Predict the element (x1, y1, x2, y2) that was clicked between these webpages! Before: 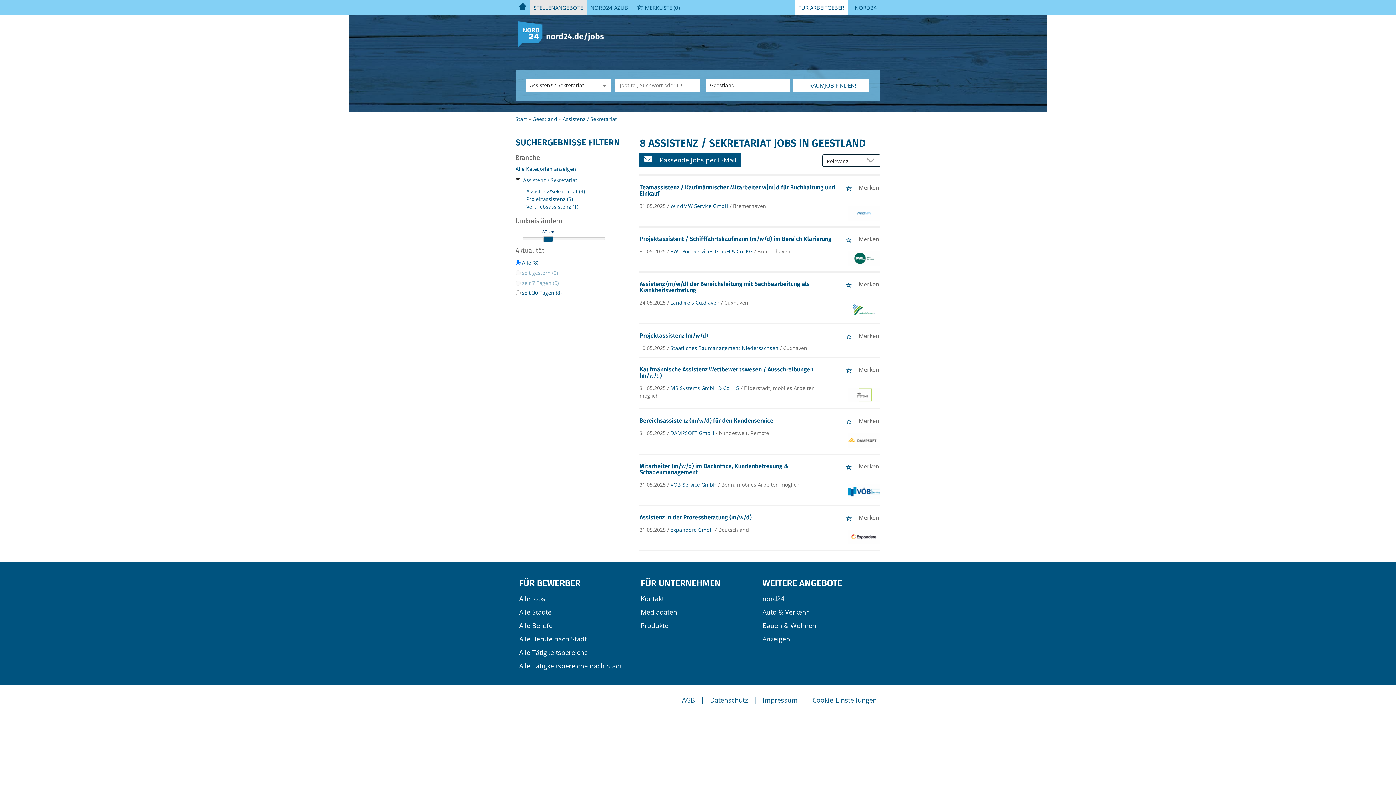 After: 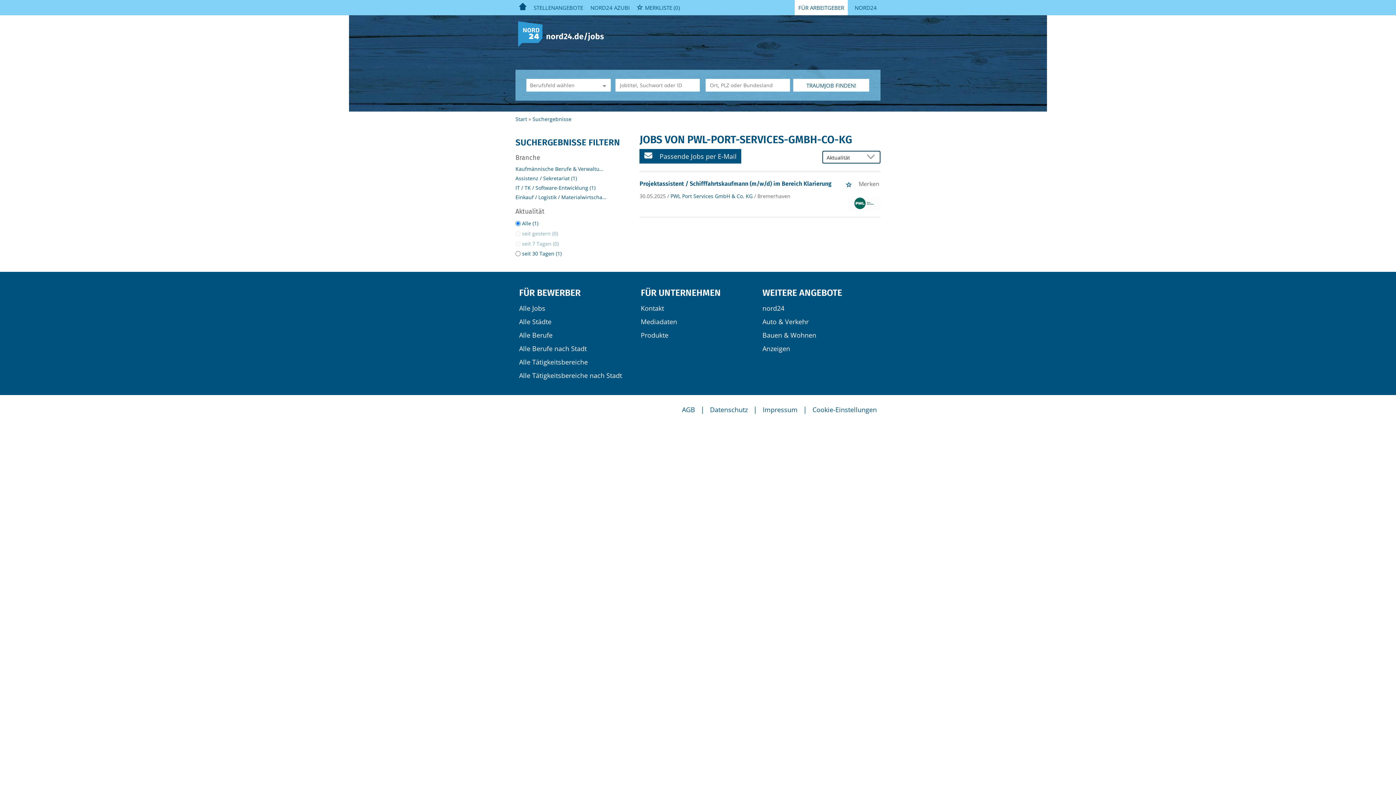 Action: bbox: (847, 254, 880, 261)